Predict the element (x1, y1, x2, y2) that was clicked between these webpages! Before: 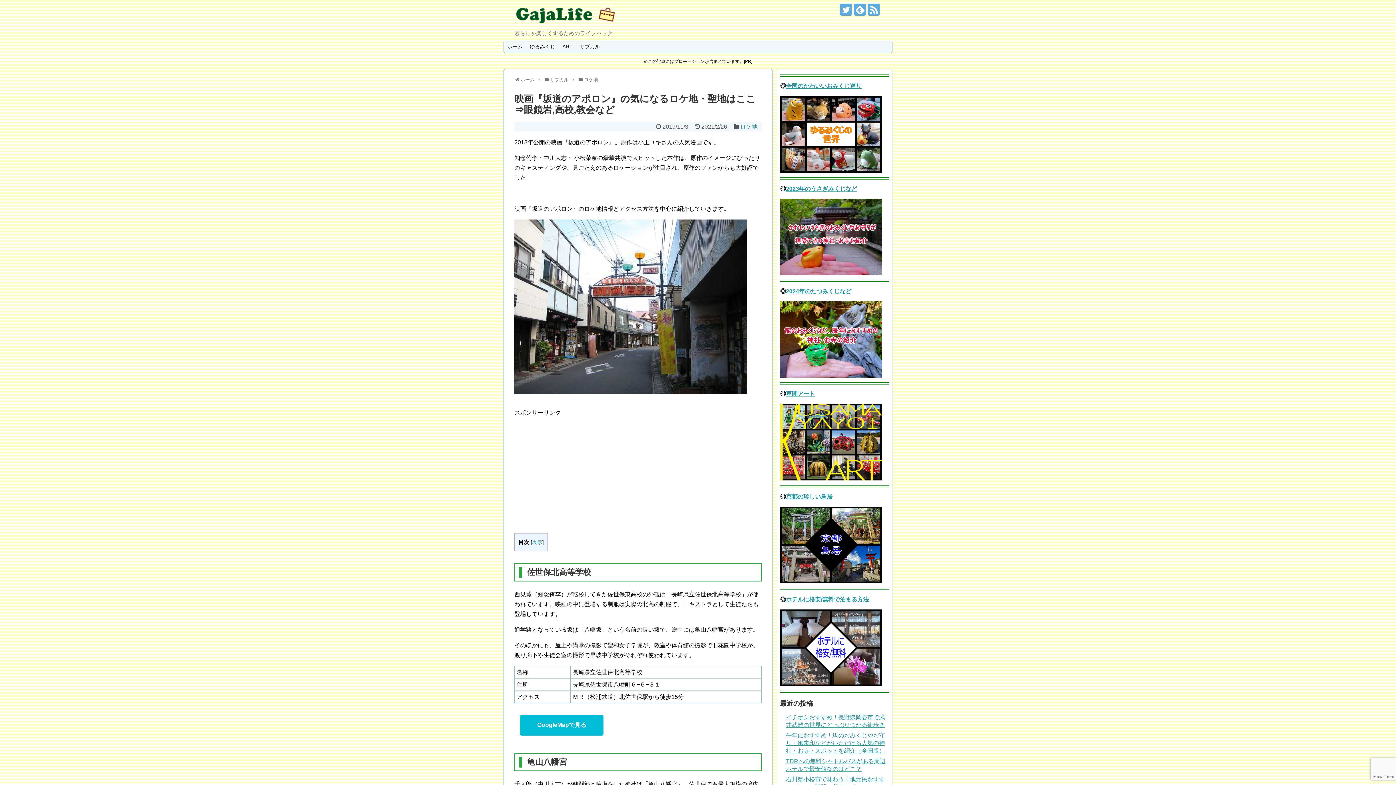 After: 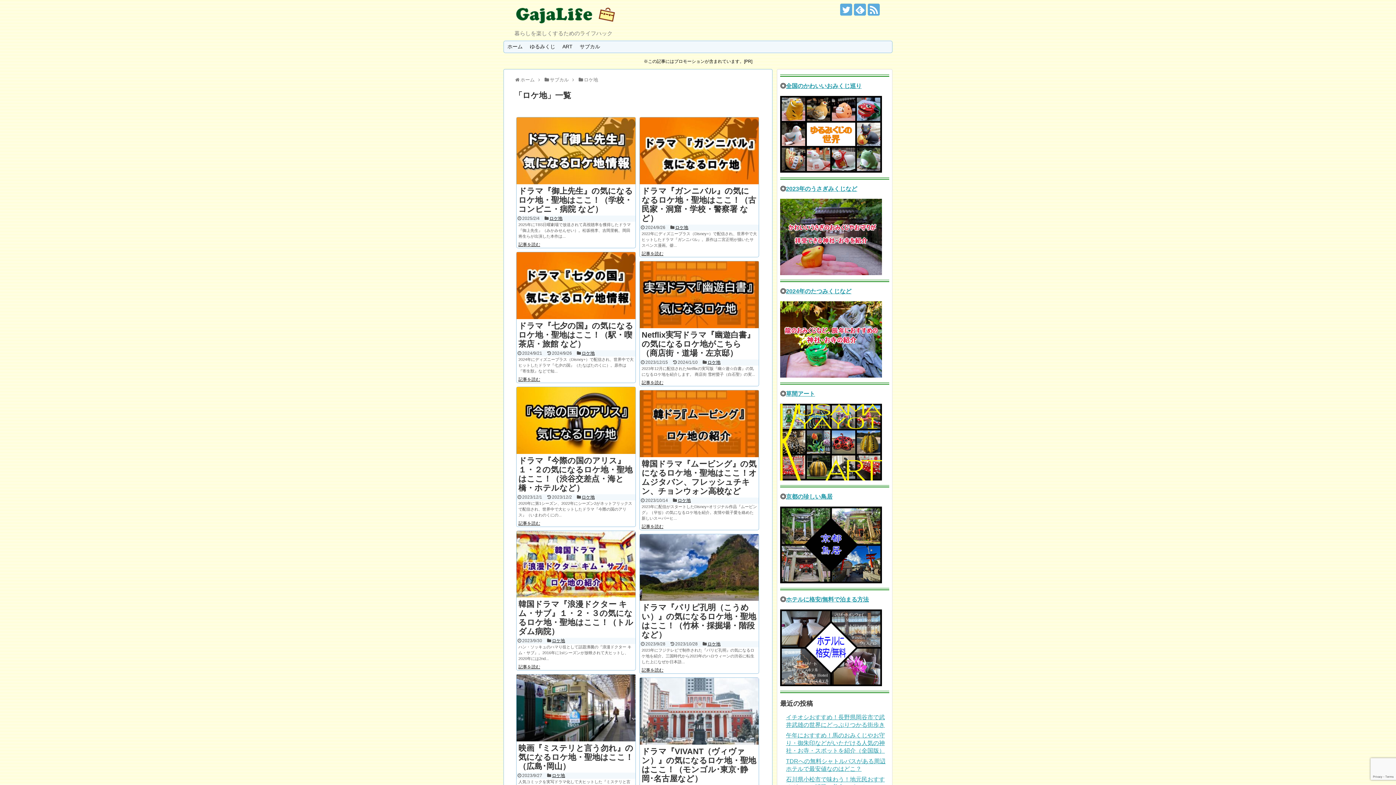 Action: label: ロケ地 bbox: (740, 123, 757, 129)